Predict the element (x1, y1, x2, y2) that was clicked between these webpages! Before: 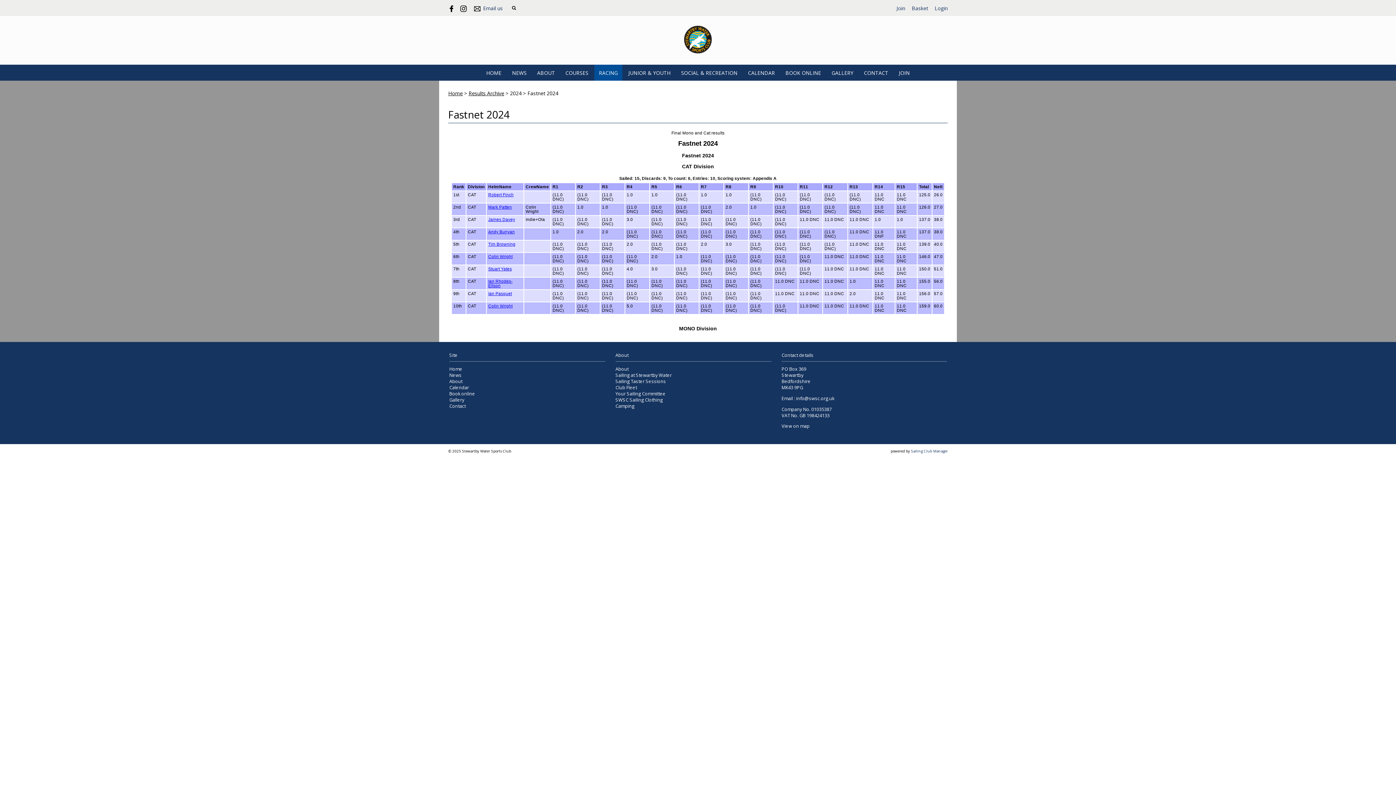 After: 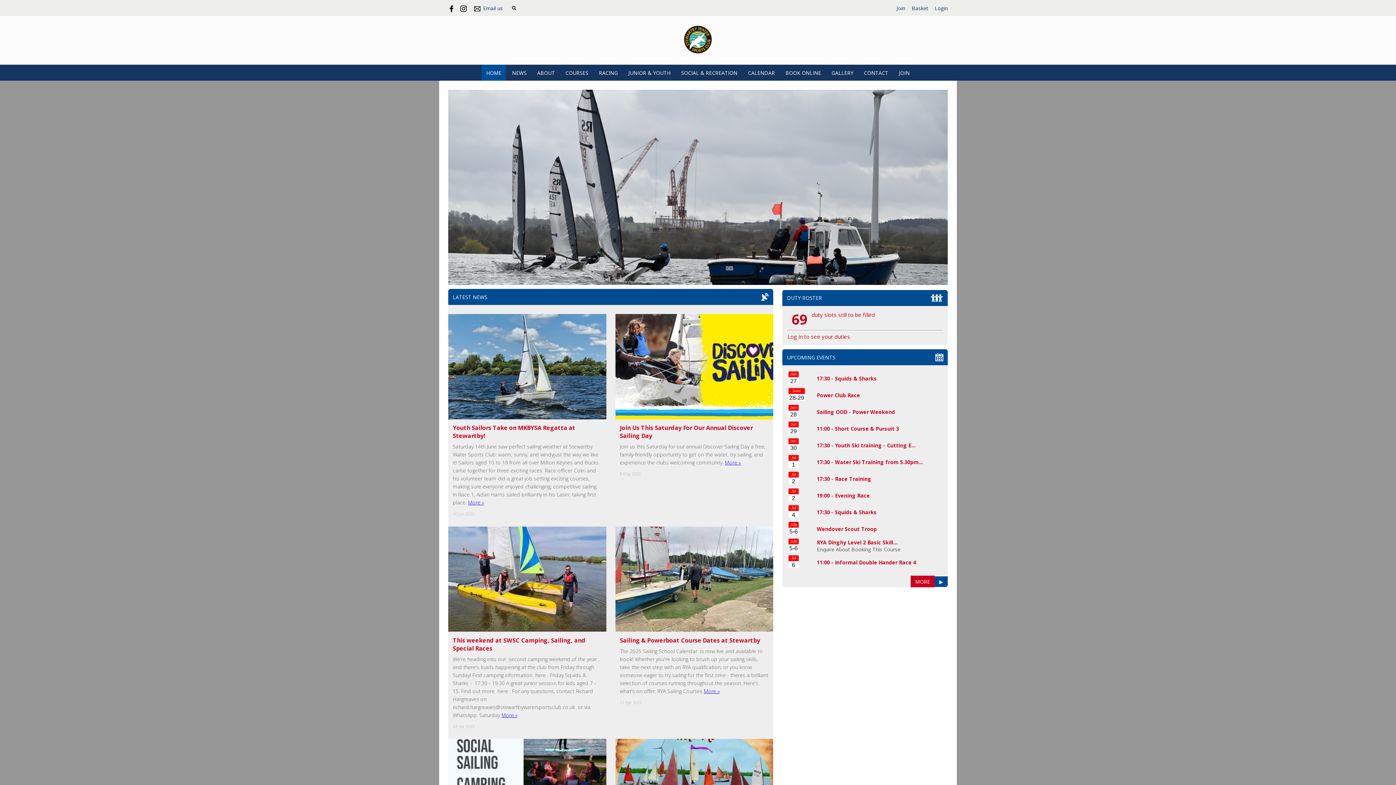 Action: bbox: (683, 48, 712, 55)